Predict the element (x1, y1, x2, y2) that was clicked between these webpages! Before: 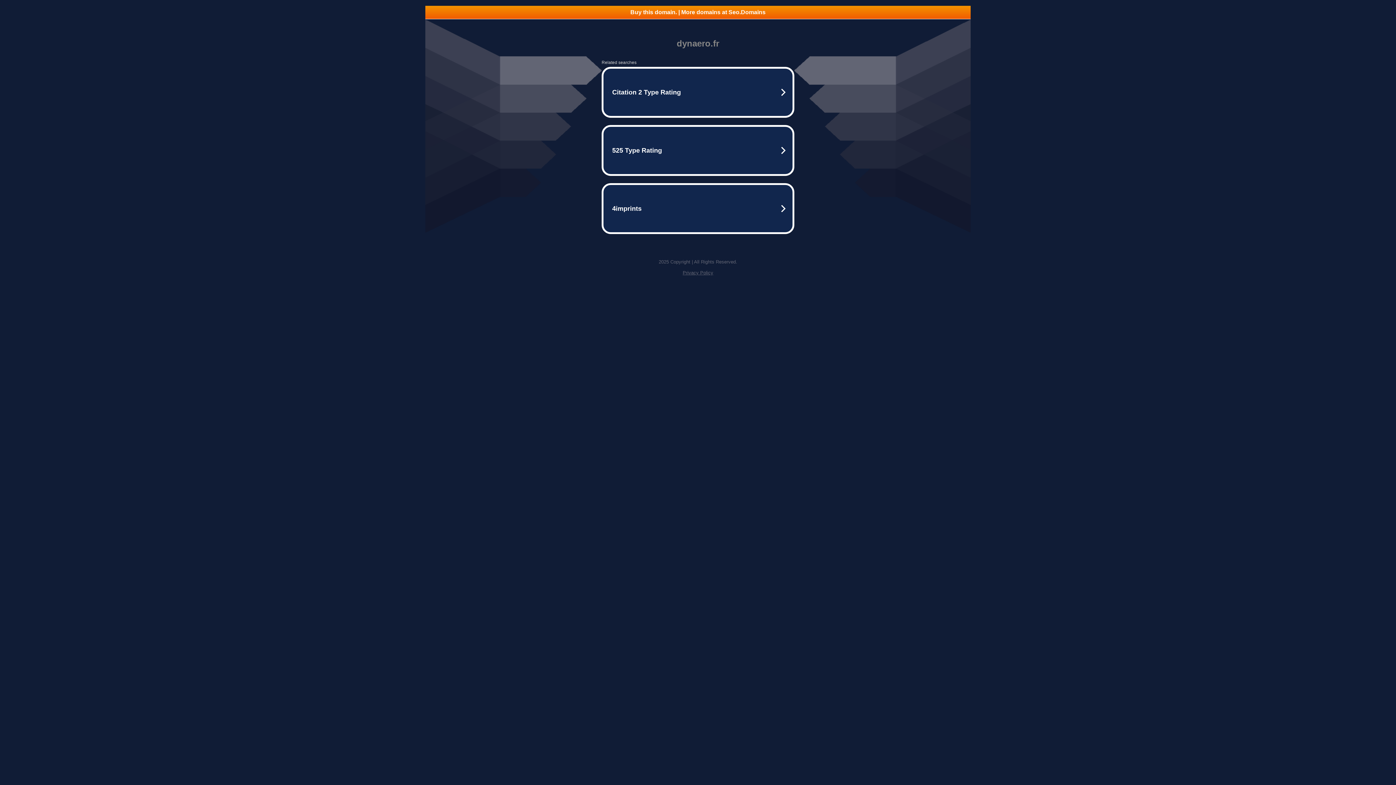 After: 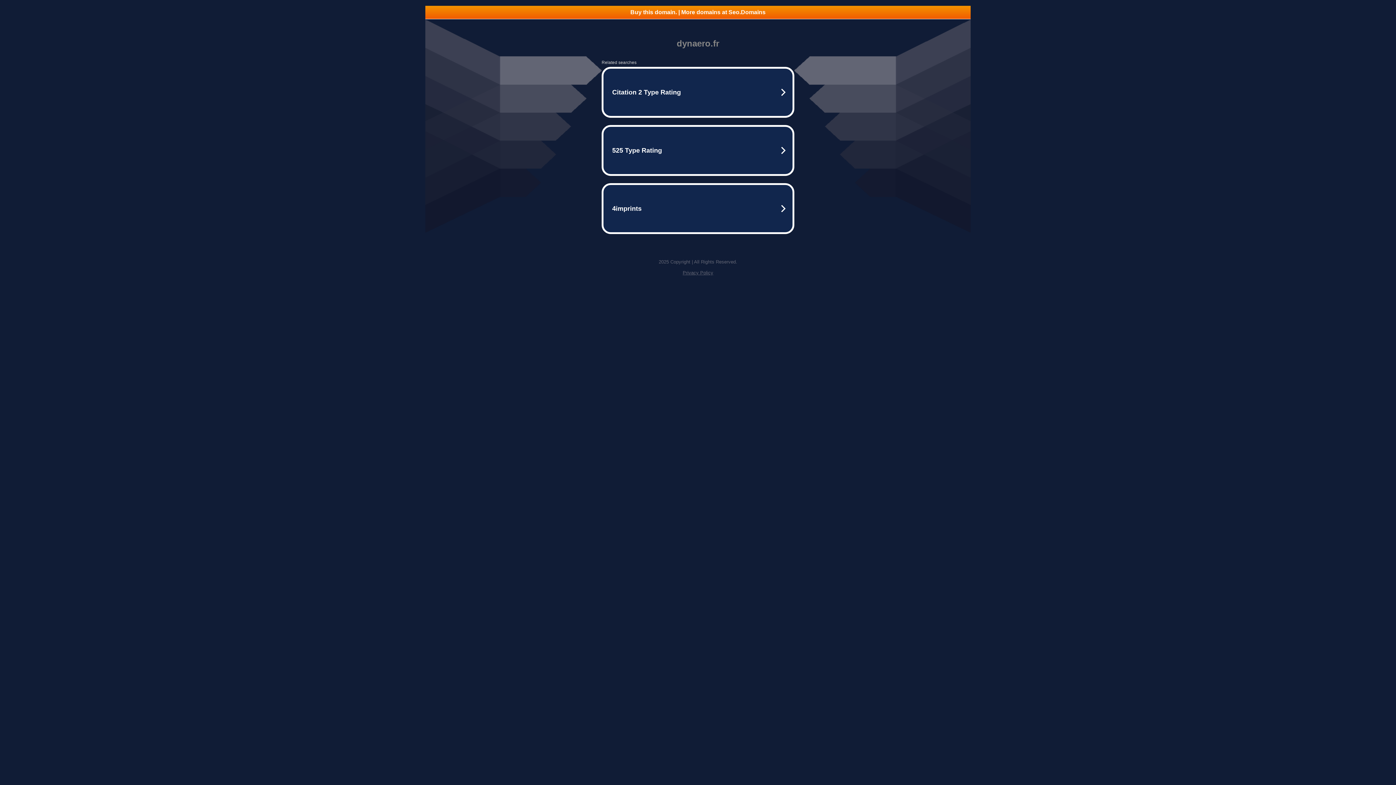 Action: bbox: (425, 5, 970, 18) label: Buy this domain. | More domains at Seo.Domains